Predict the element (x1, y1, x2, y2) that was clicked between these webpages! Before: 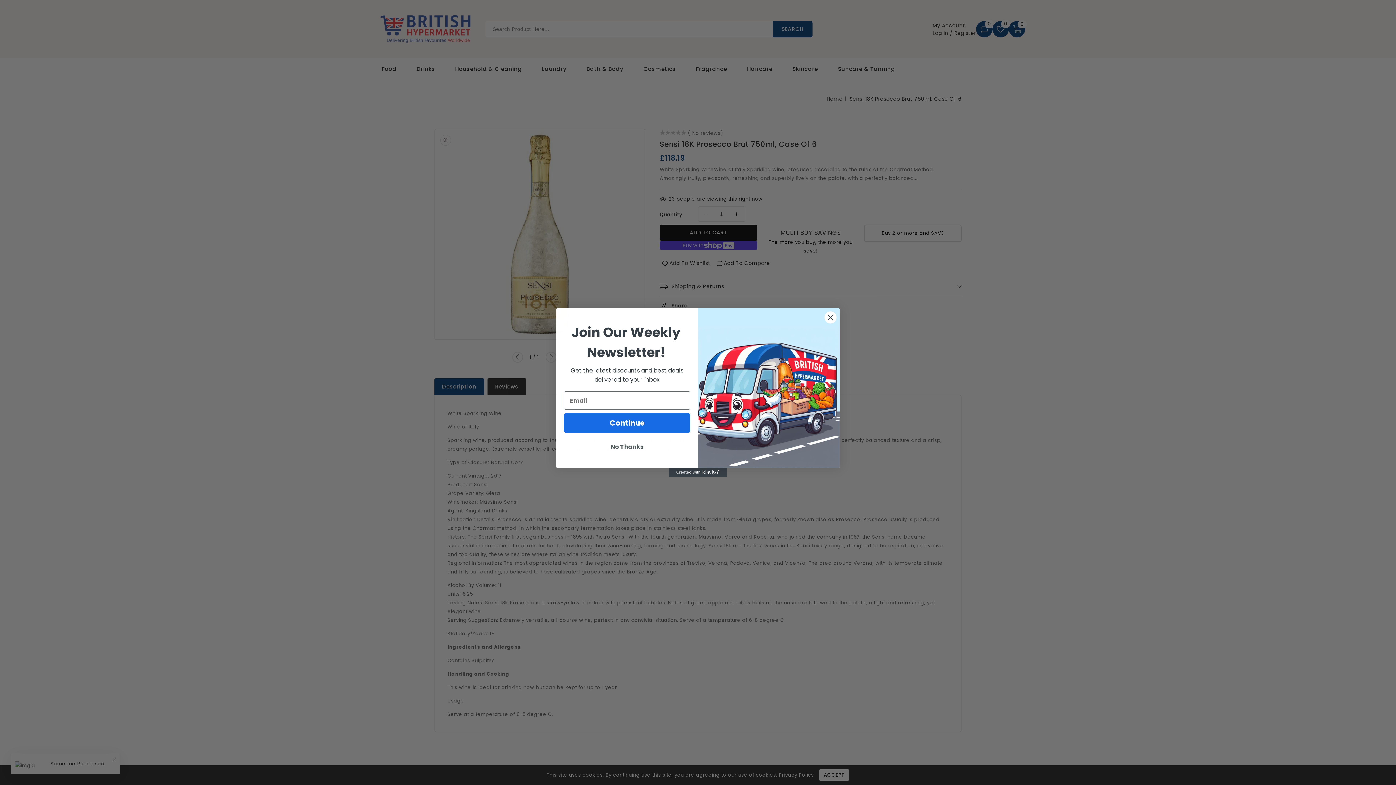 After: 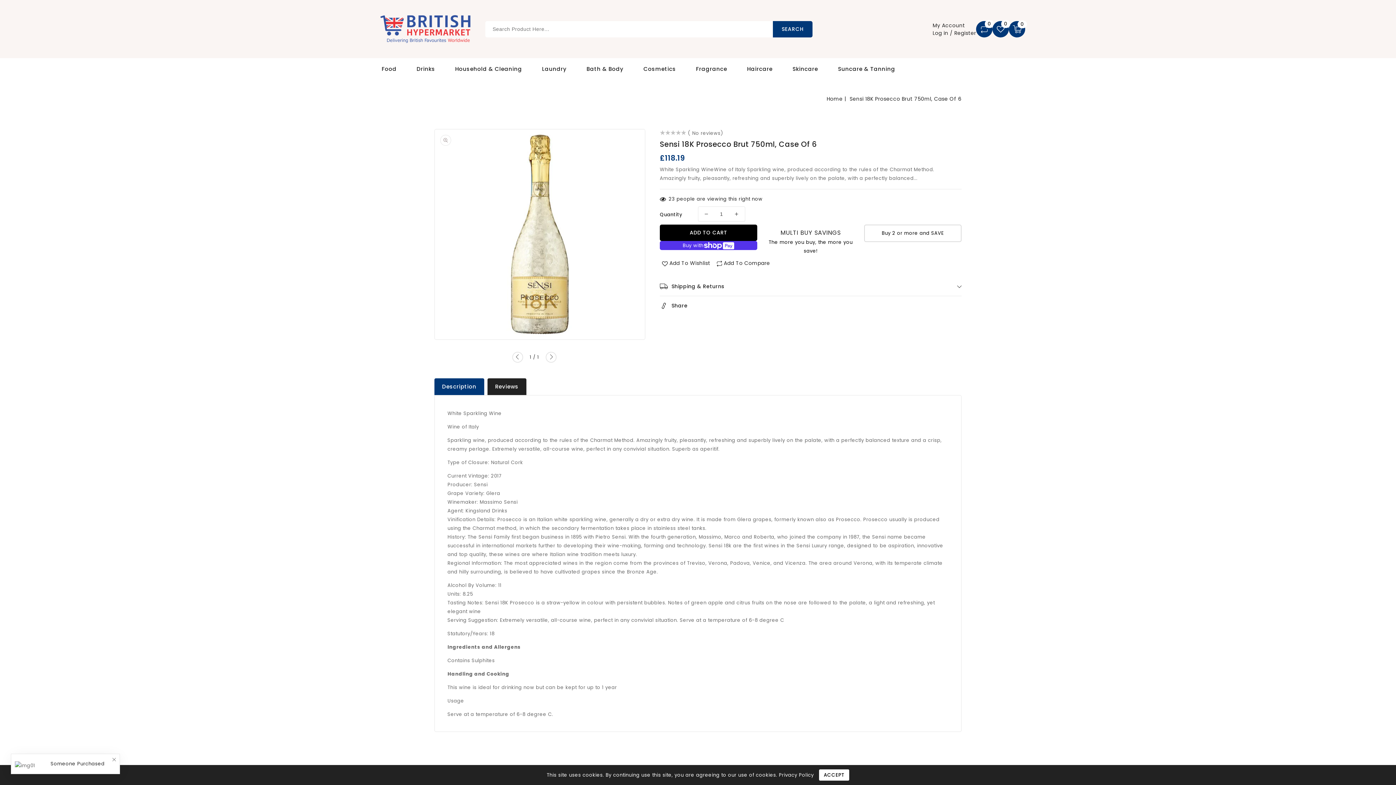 Action: label: Close dialog bbox: (824, 311, 837, 324)